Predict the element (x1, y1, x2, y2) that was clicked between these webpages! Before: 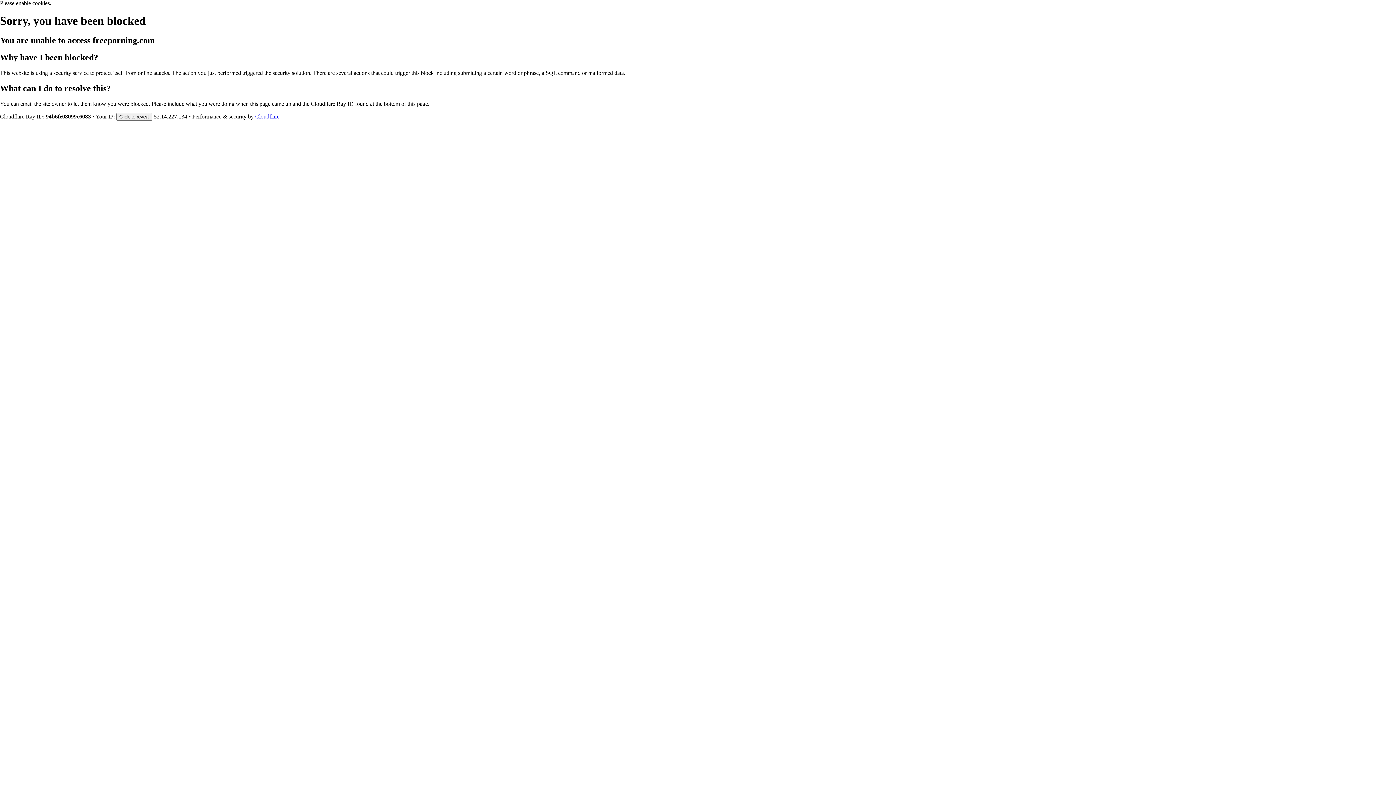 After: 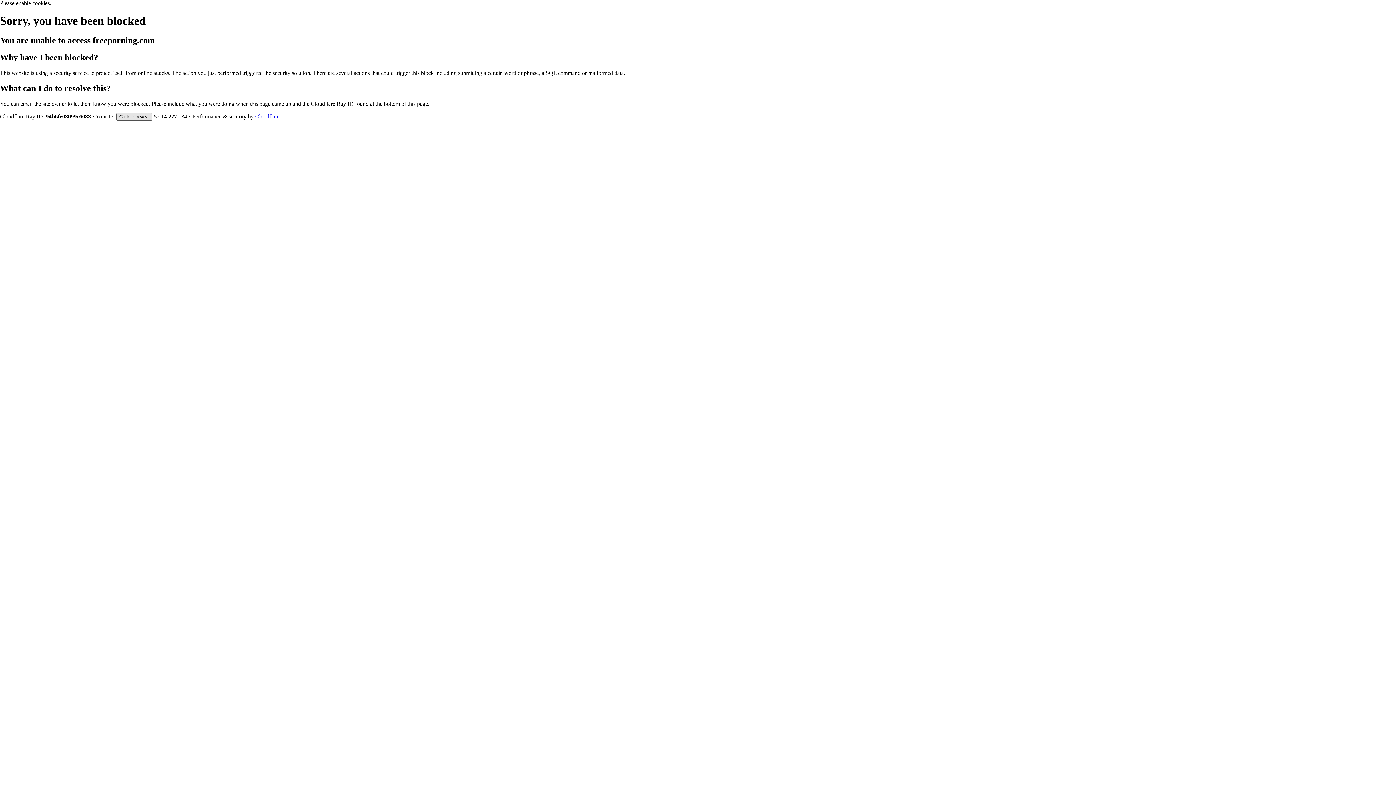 Action: label: Click to reveal bbox: (116, 112, 152, 120)